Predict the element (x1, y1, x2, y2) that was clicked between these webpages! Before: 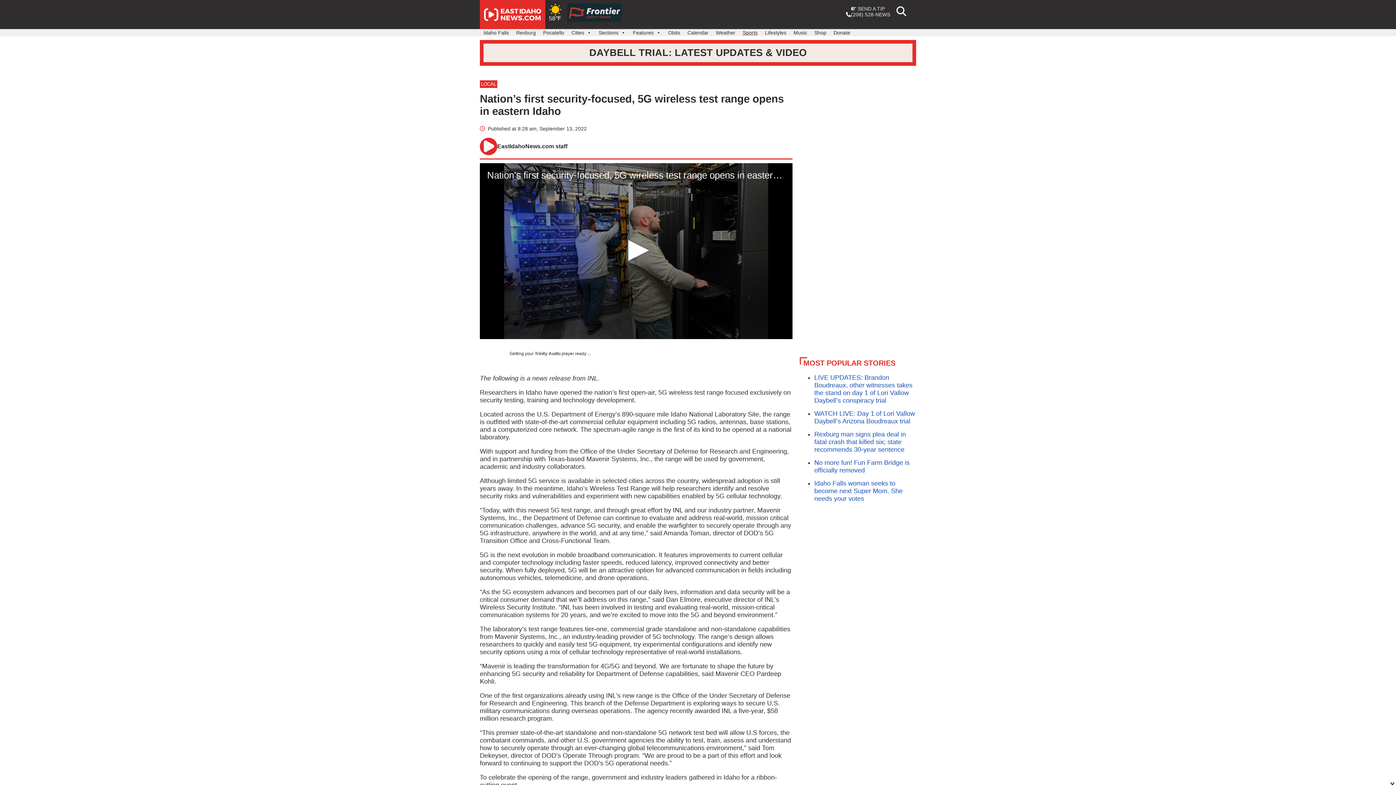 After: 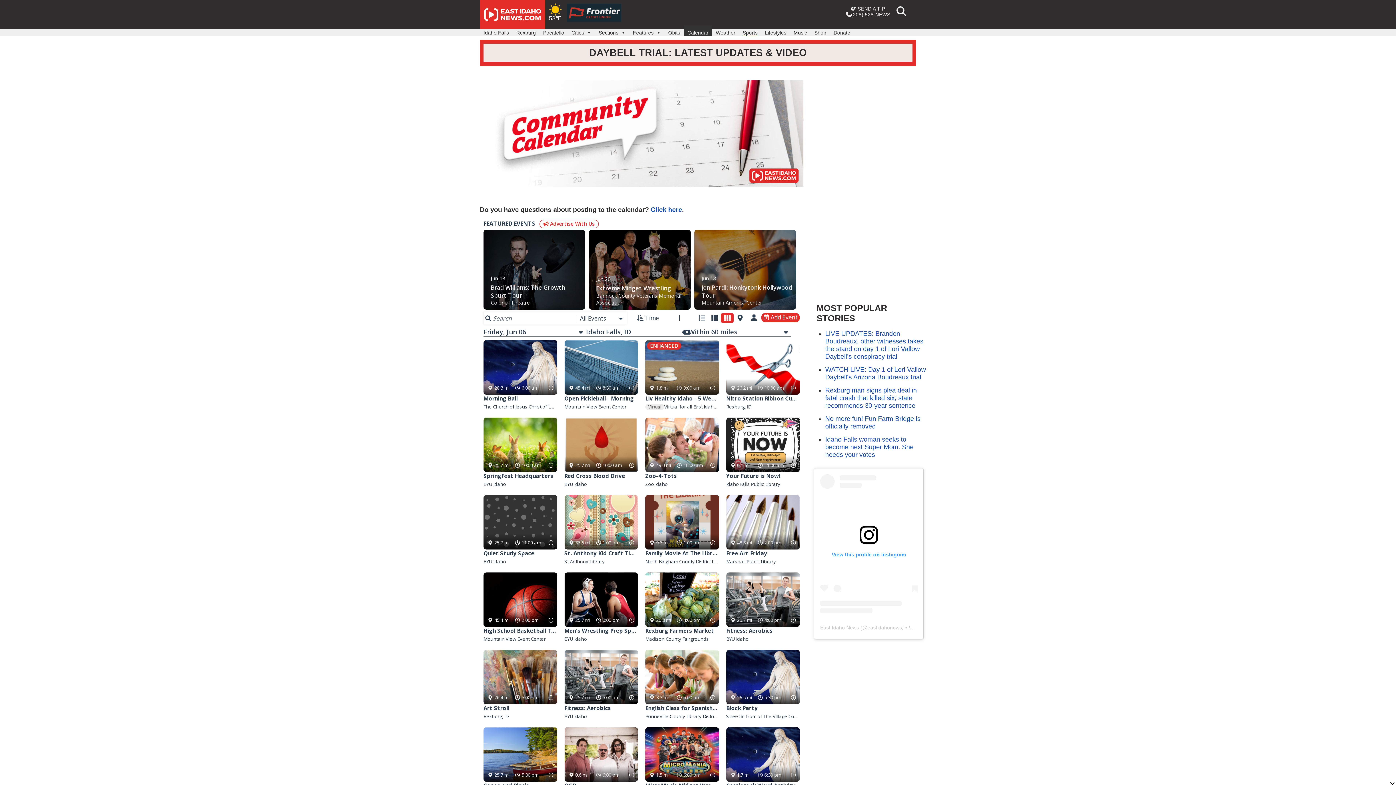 Action: label: Calendar bbox: (684, 25, 712, 36)